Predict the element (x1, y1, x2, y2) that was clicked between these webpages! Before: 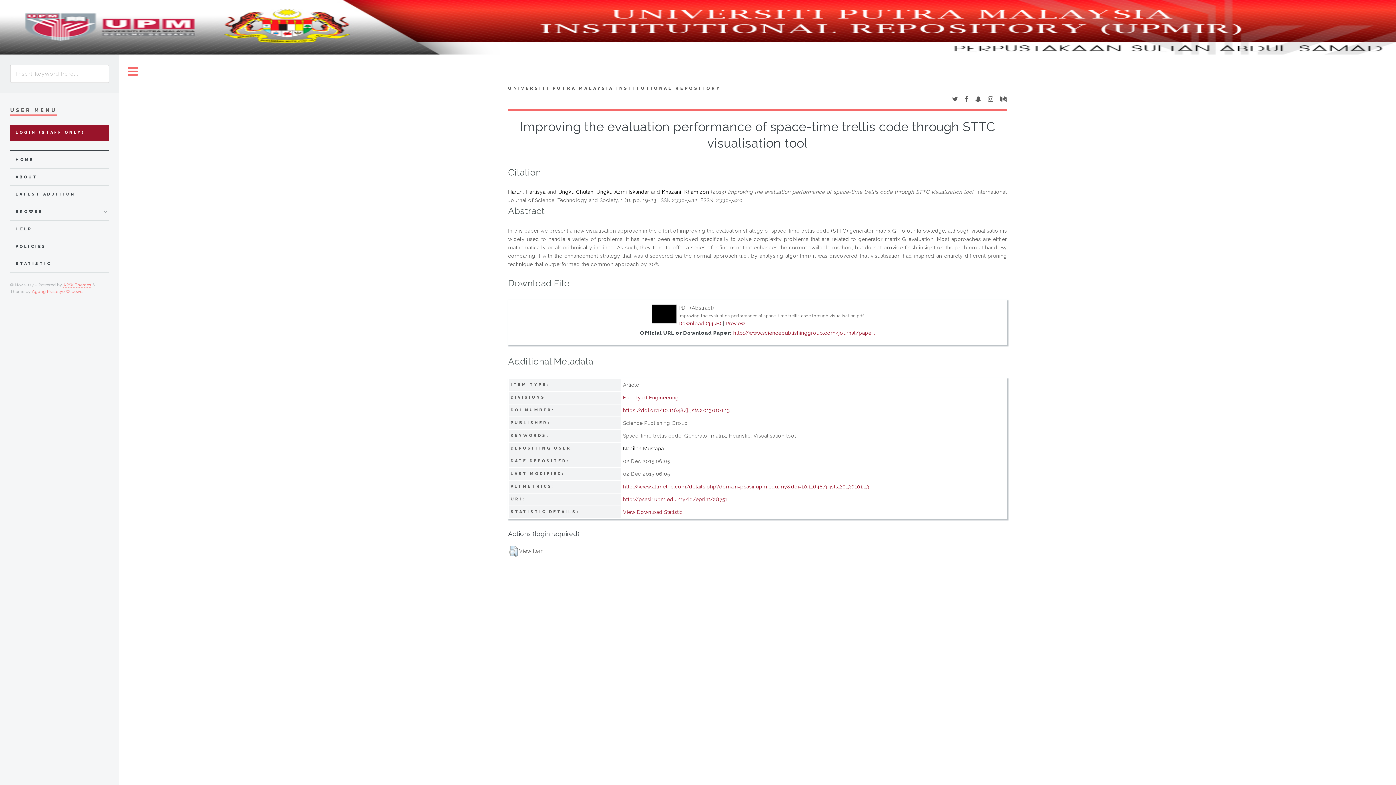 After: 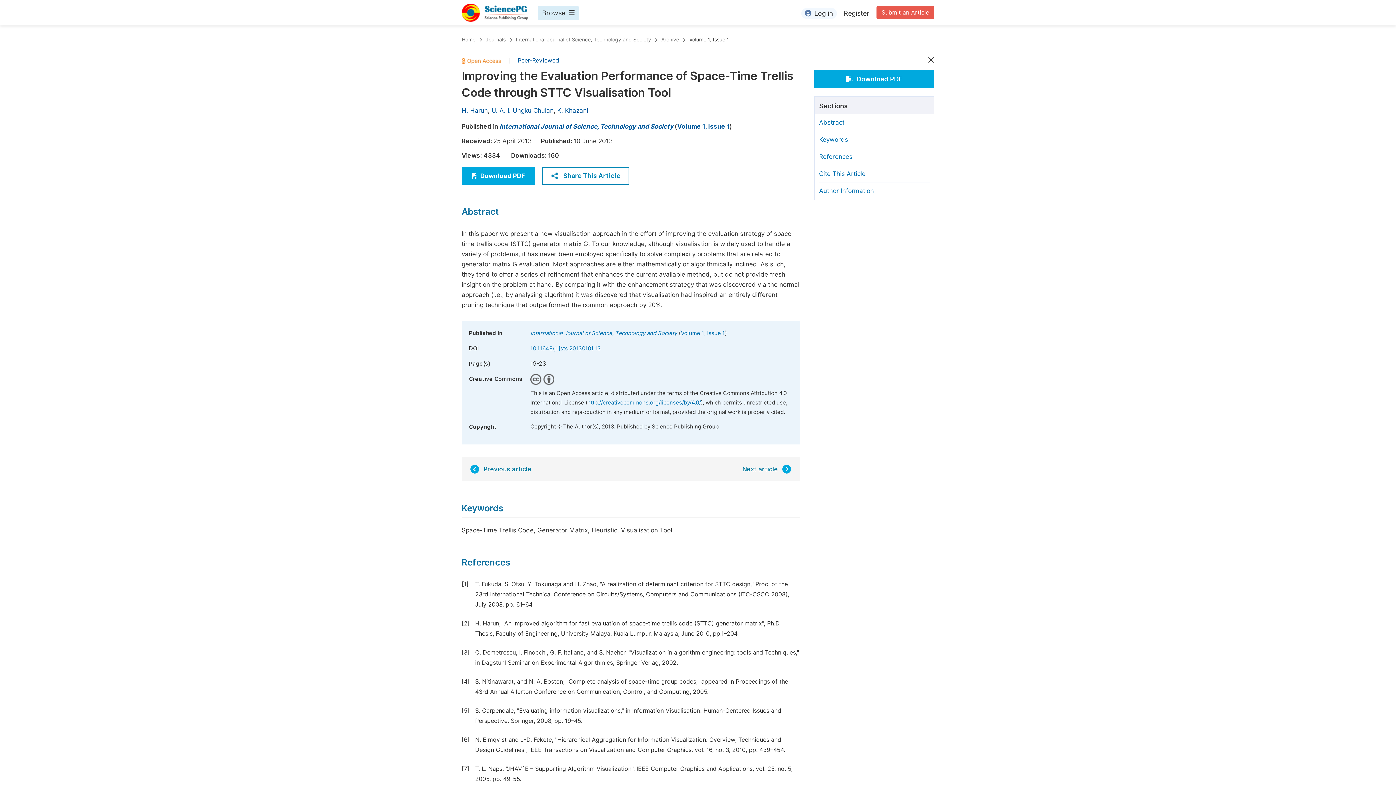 Action: label: http://www.sciencepublishinggroup.com/journal/pape... bbox: (733, 330, 875, 335)